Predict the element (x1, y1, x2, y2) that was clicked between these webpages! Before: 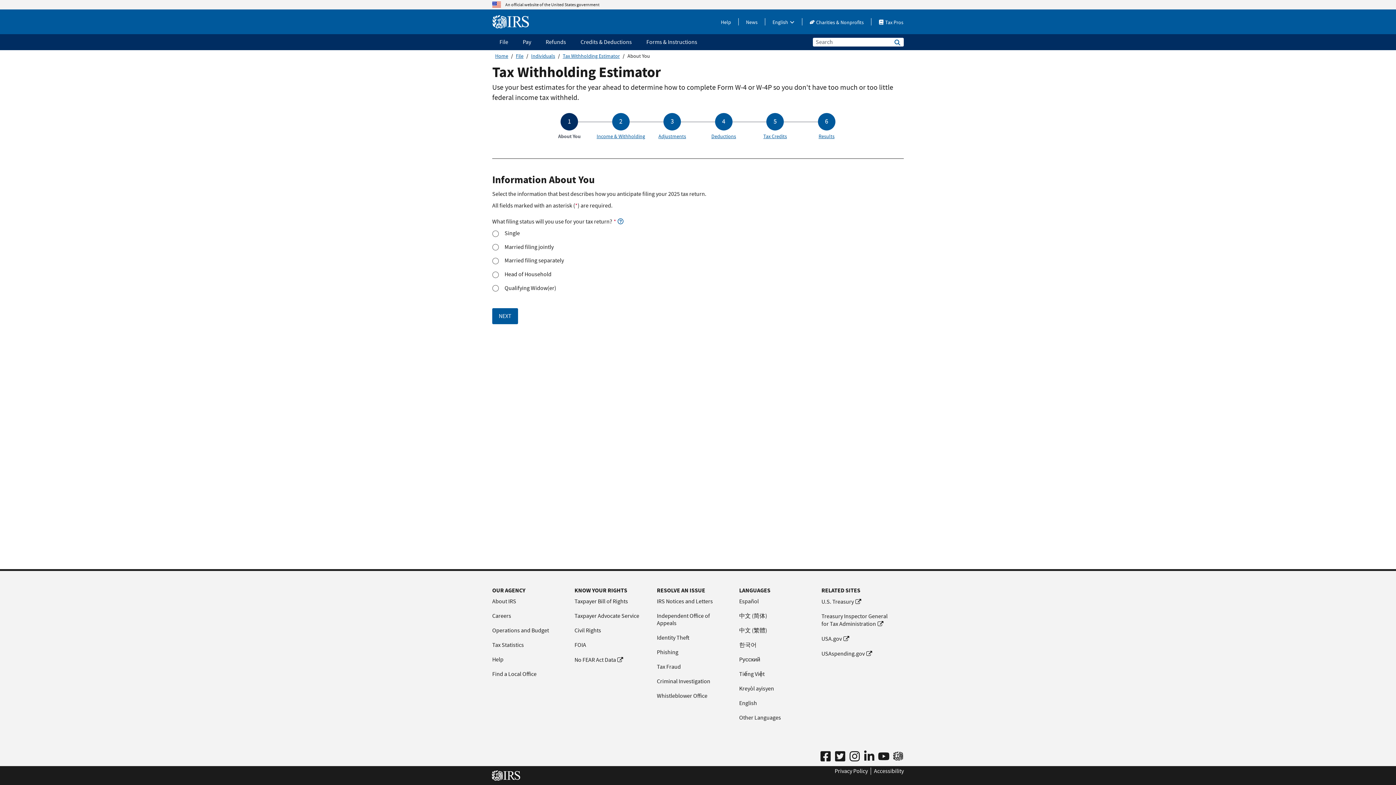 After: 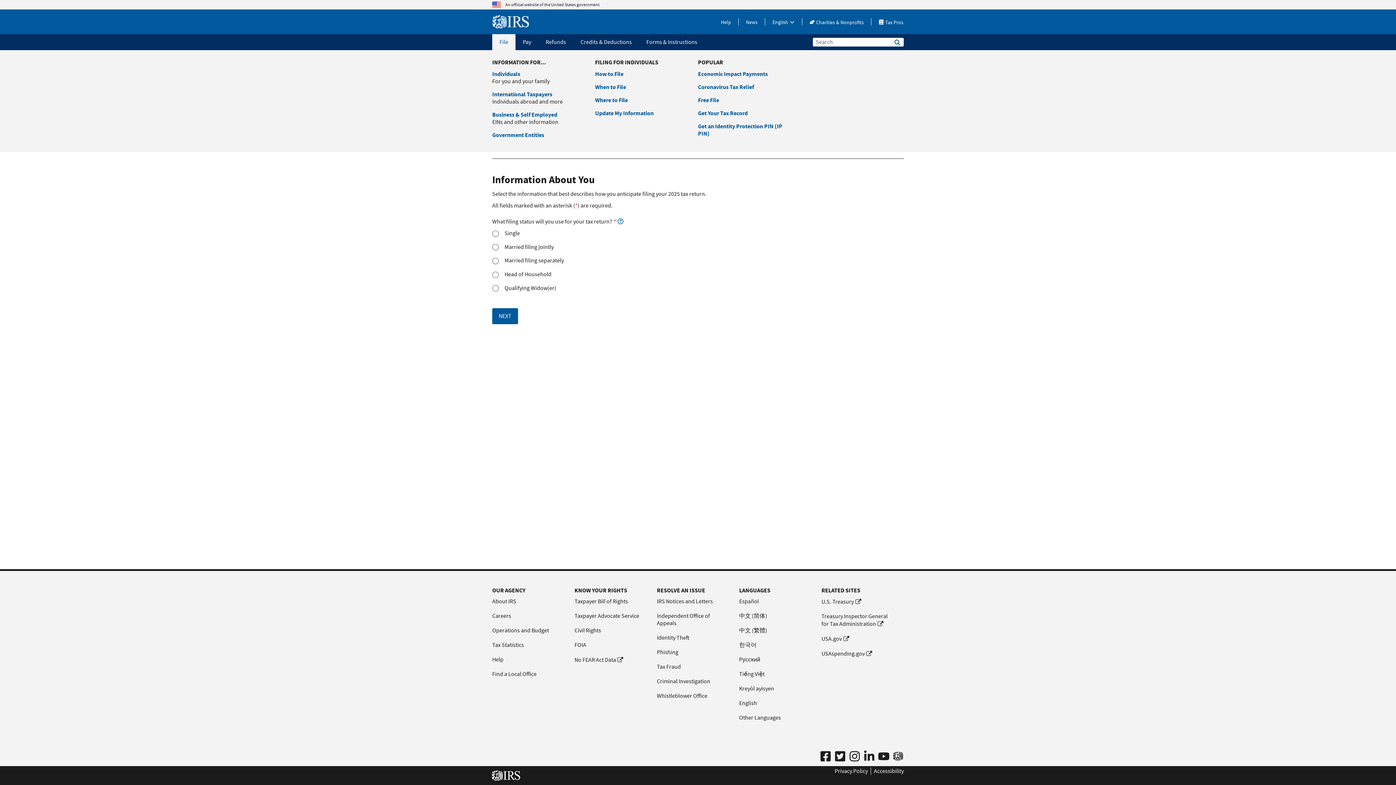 Action: label: File menu has additional options and use space bar to open the sub menu or enter to navigate to the page. This link will open in a new window. bbox: (492, 34, 515, 50)